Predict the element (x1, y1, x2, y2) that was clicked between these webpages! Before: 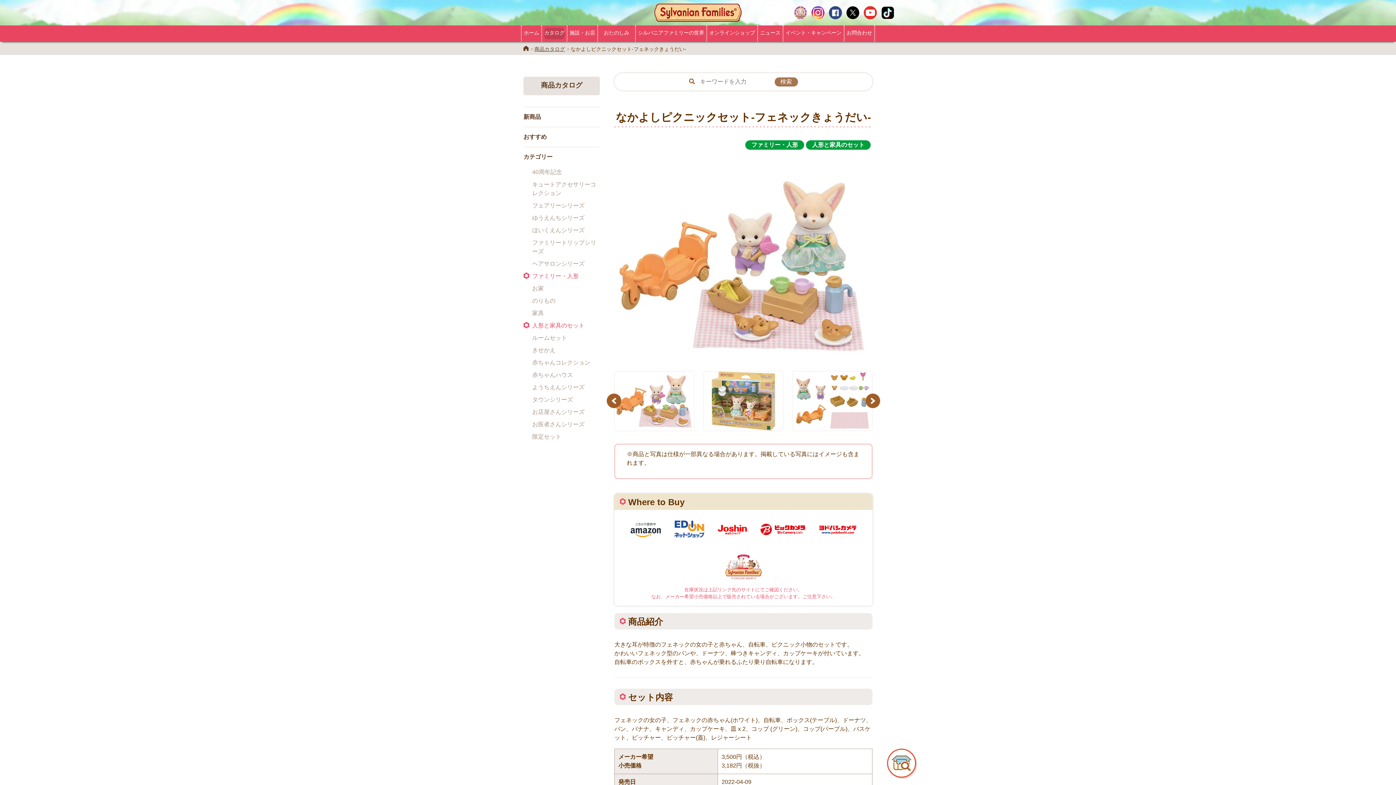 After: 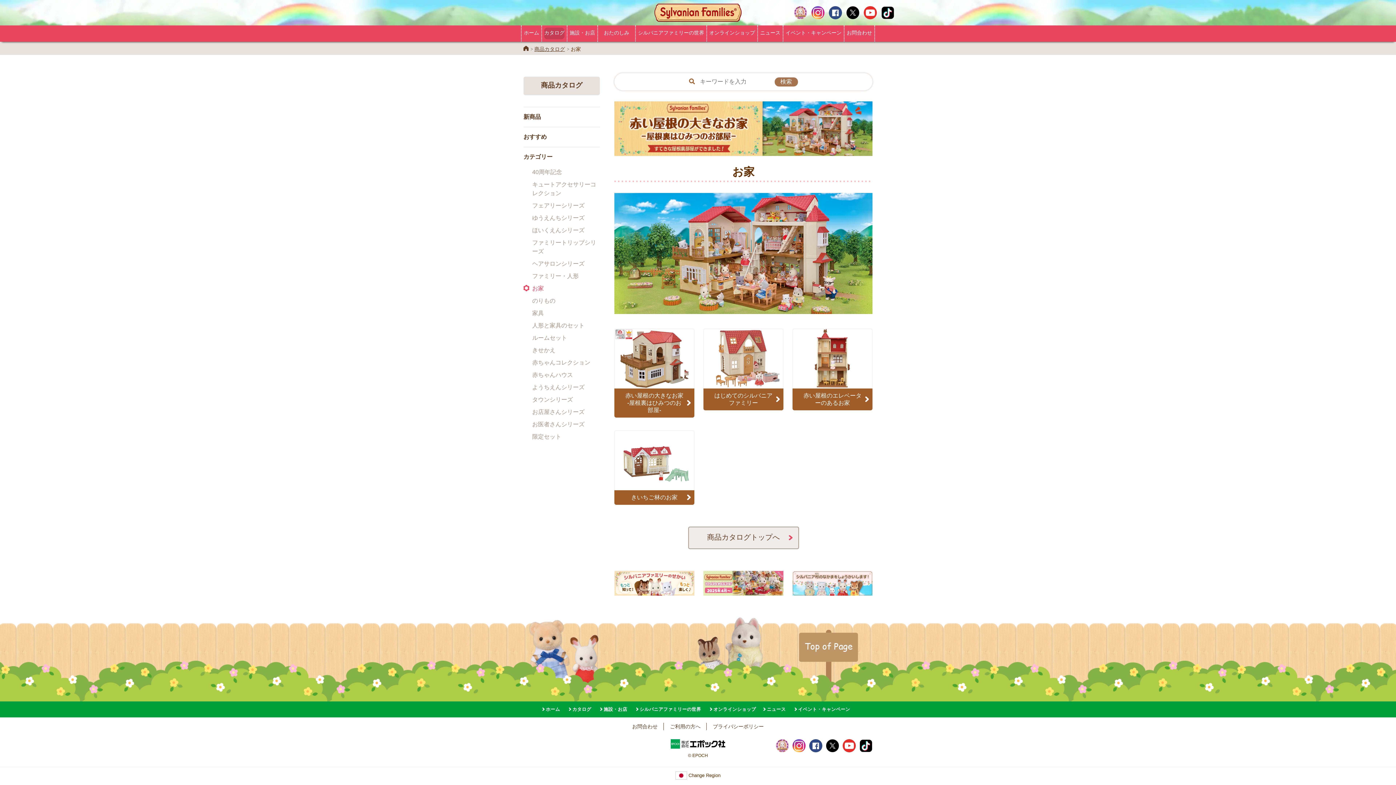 Action: bbox: (523, 283, 600, 294) label: お家